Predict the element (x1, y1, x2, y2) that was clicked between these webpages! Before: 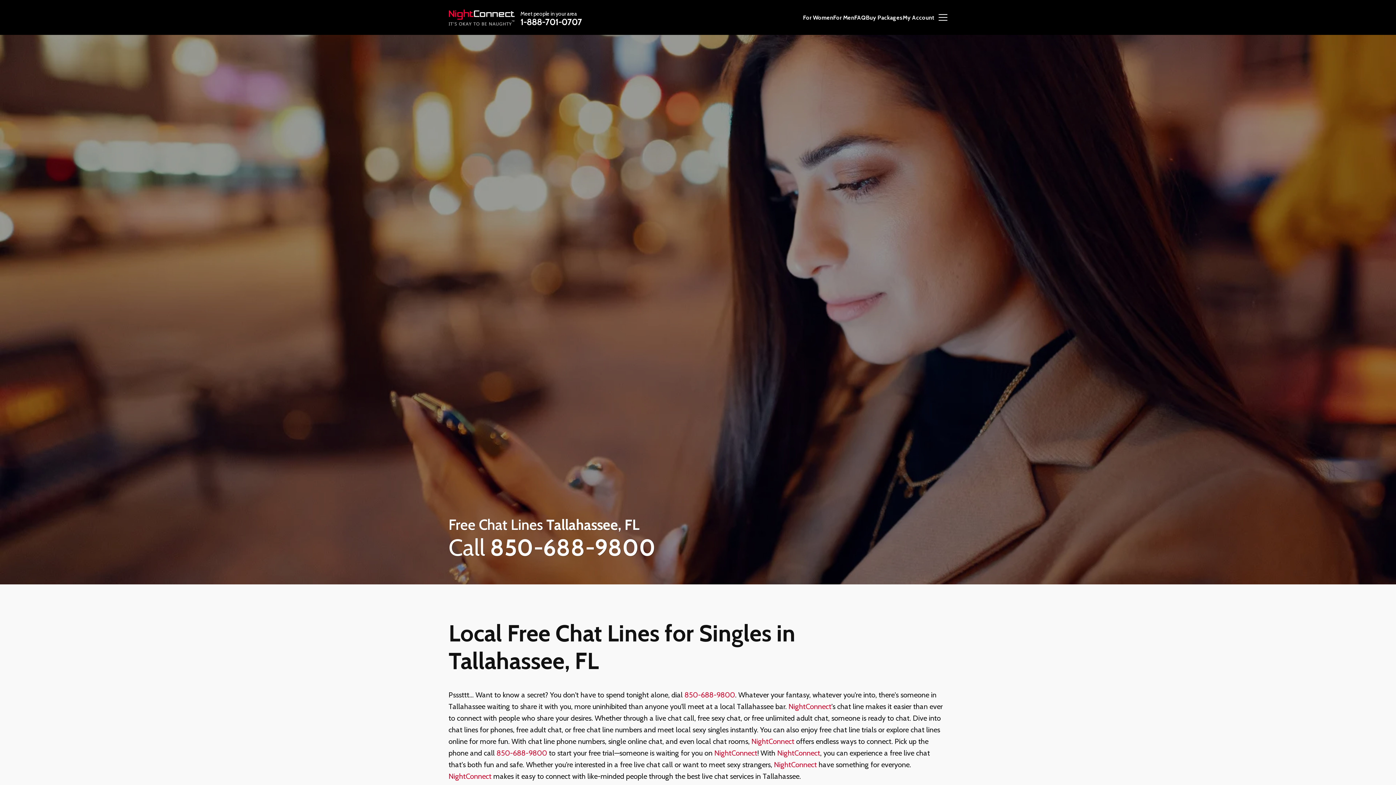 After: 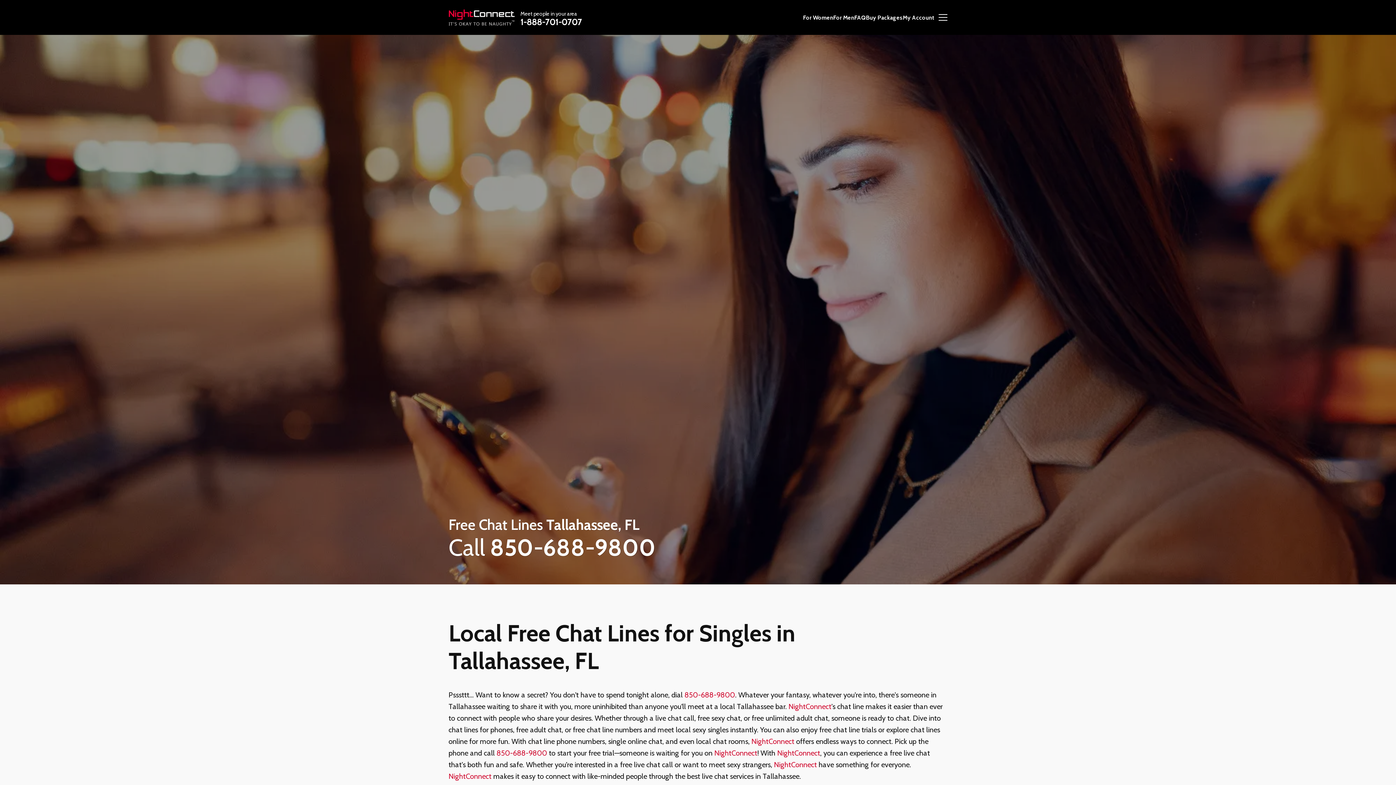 Action: bbox: (520, 16, 582, 27) label: 1-888-701-0707